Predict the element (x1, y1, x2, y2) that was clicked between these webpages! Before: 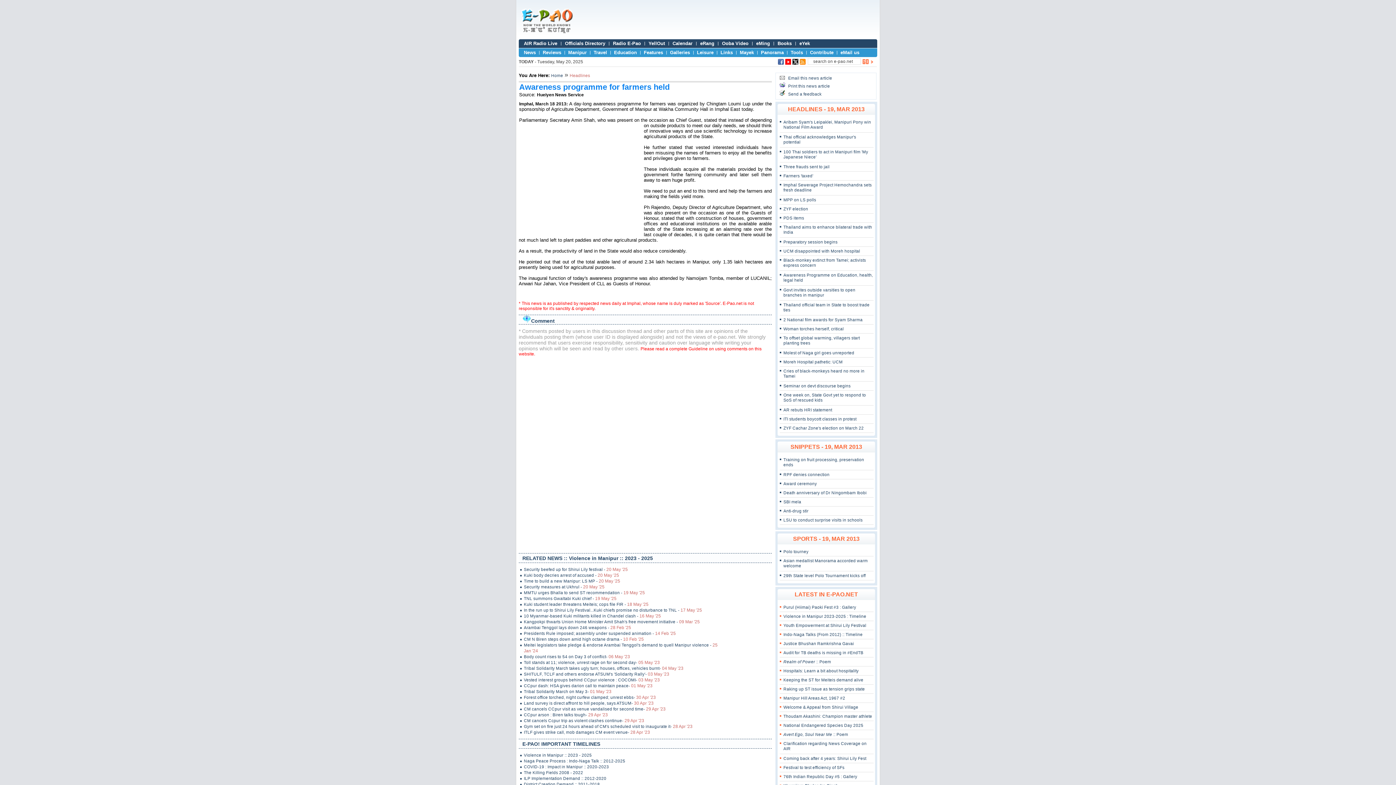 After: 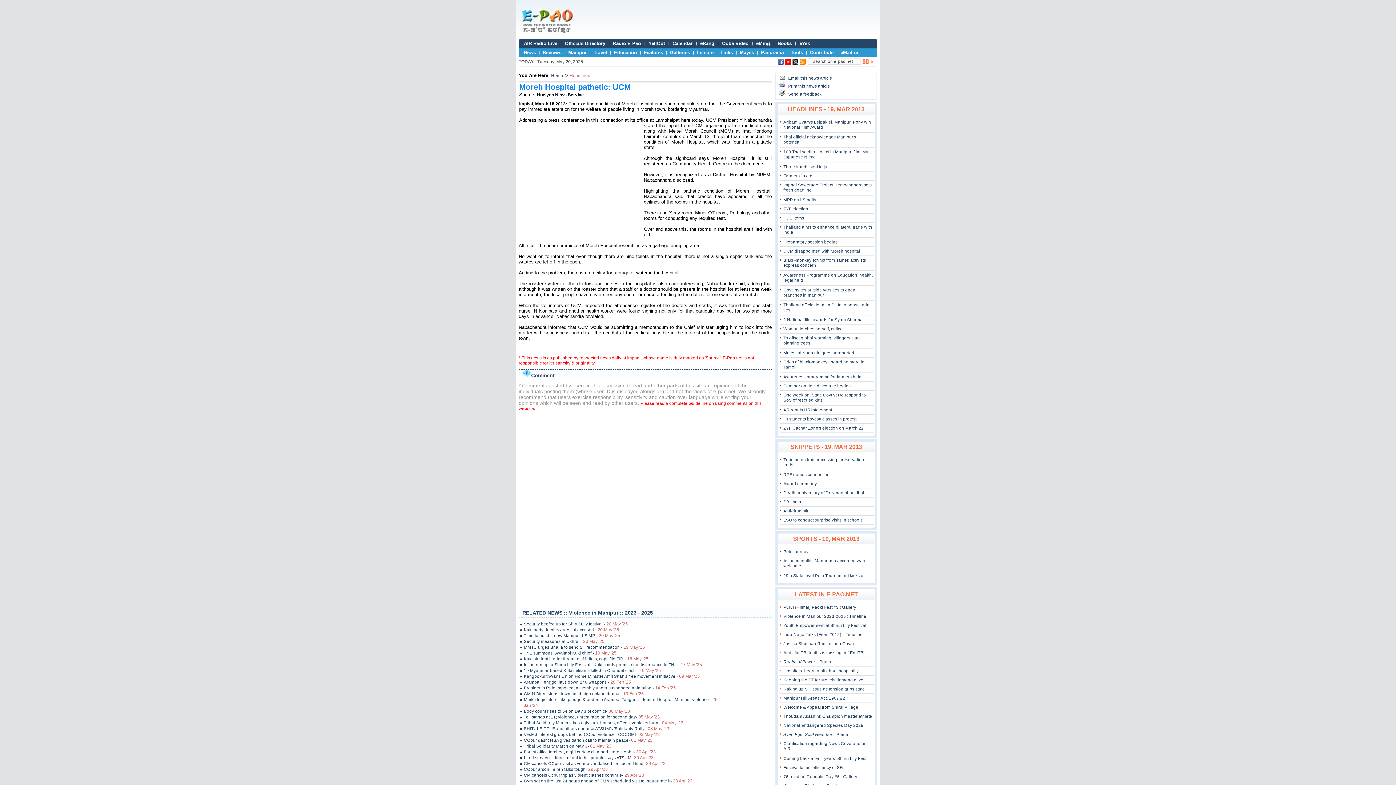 Action: bbox: (783, 360, 842, 364) label: Moreh Hospital pathetic: UCM